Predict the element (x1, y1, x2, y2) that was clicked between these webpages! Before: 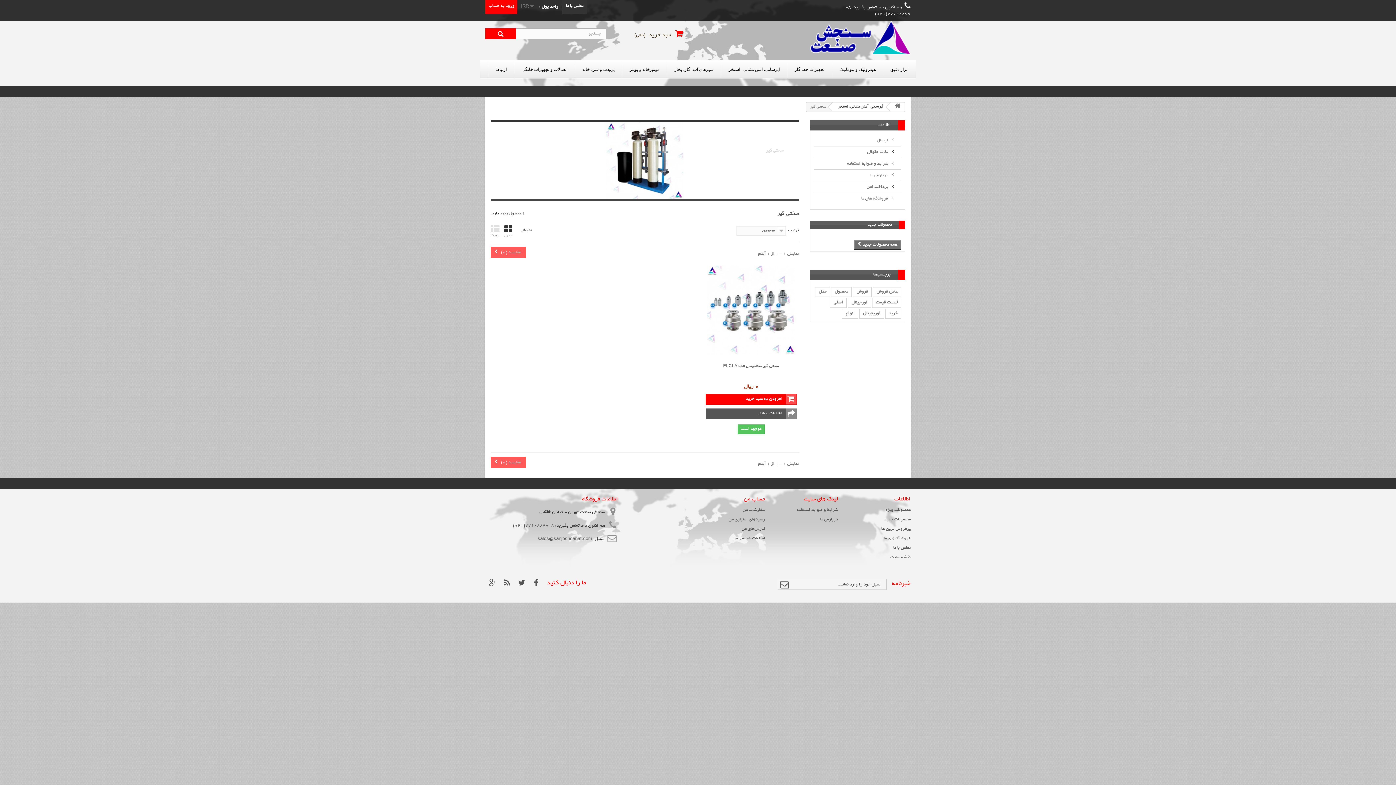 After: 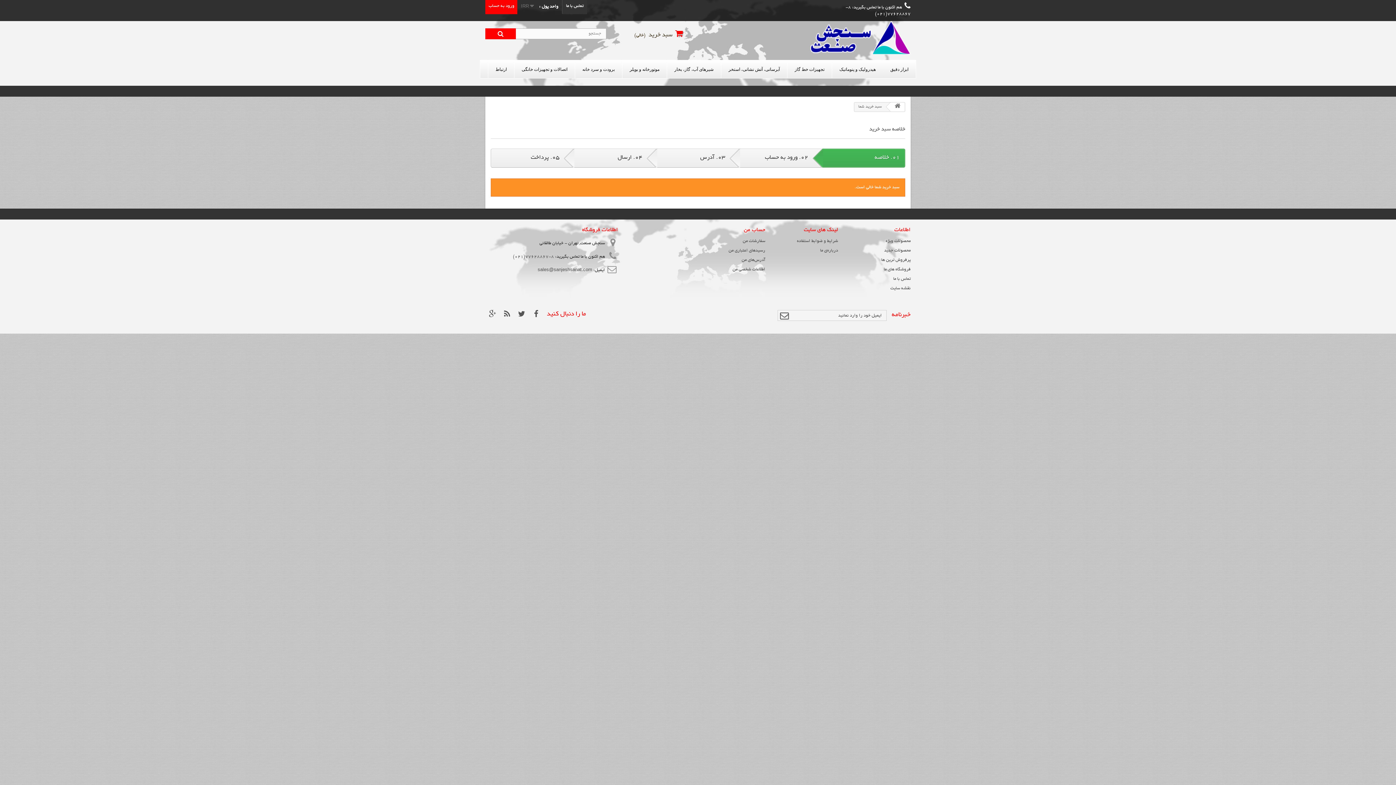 Action: bbox: (630, 28, 765, 39) label:  سبد خرید (خالی)